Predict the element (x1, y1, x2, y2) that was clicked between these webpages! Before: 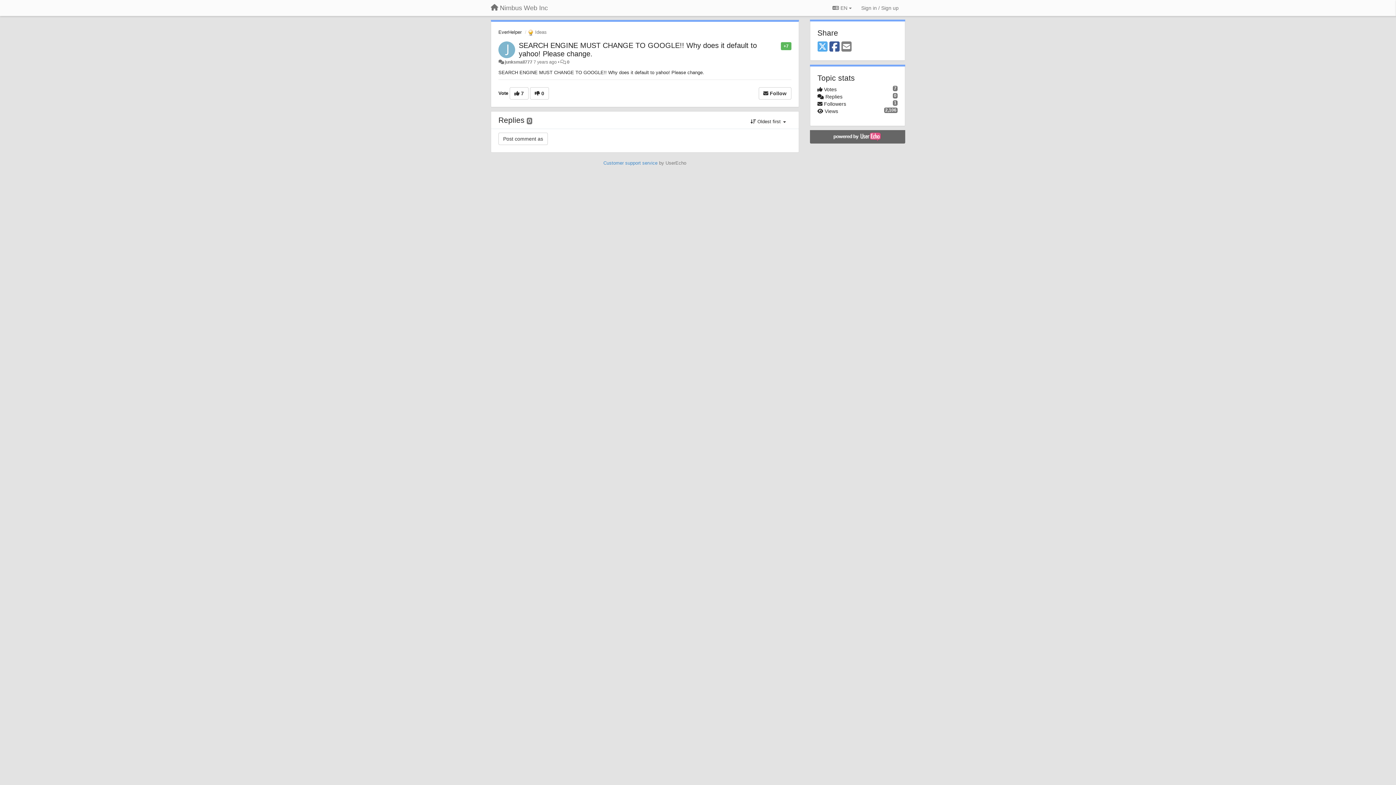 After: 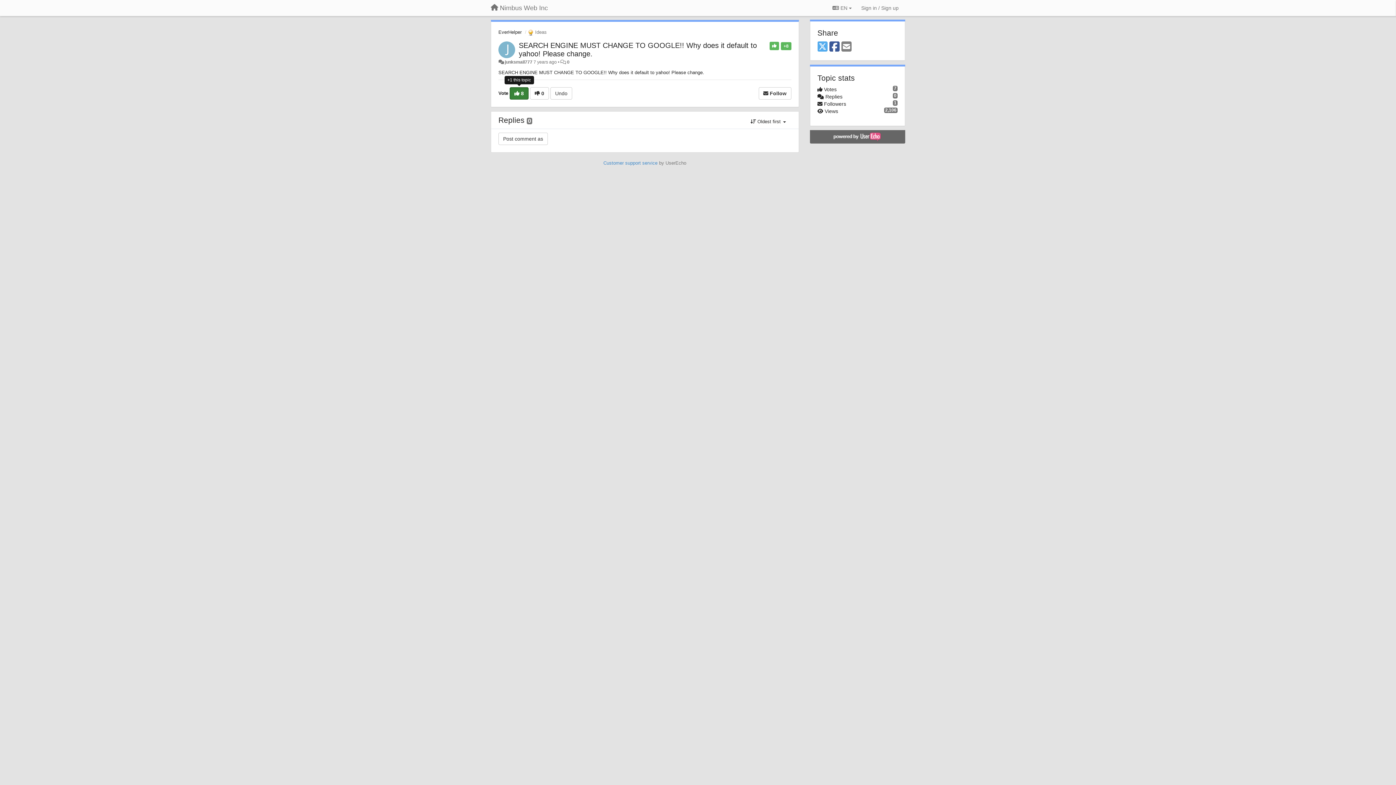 Action: bbox: (509, 87, 528, 99) label:  7